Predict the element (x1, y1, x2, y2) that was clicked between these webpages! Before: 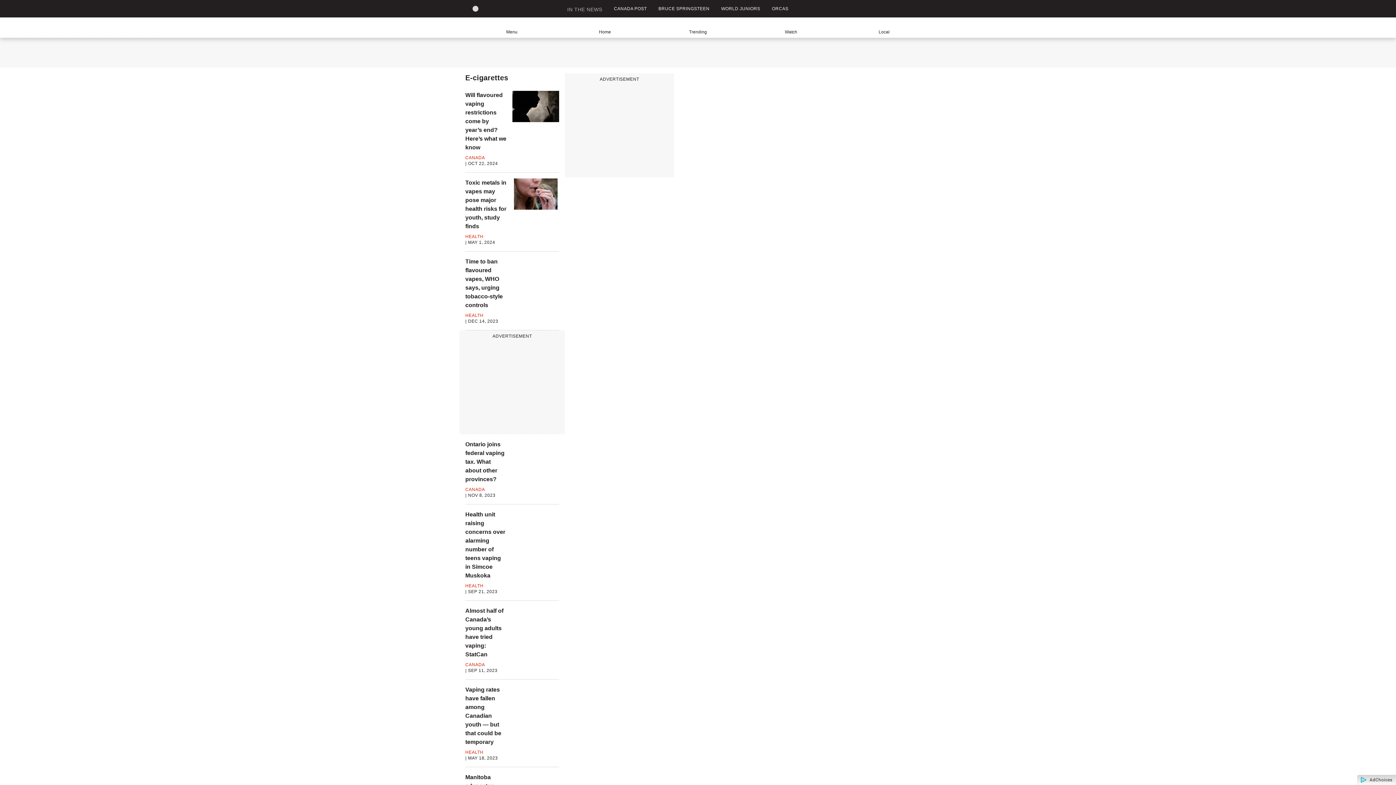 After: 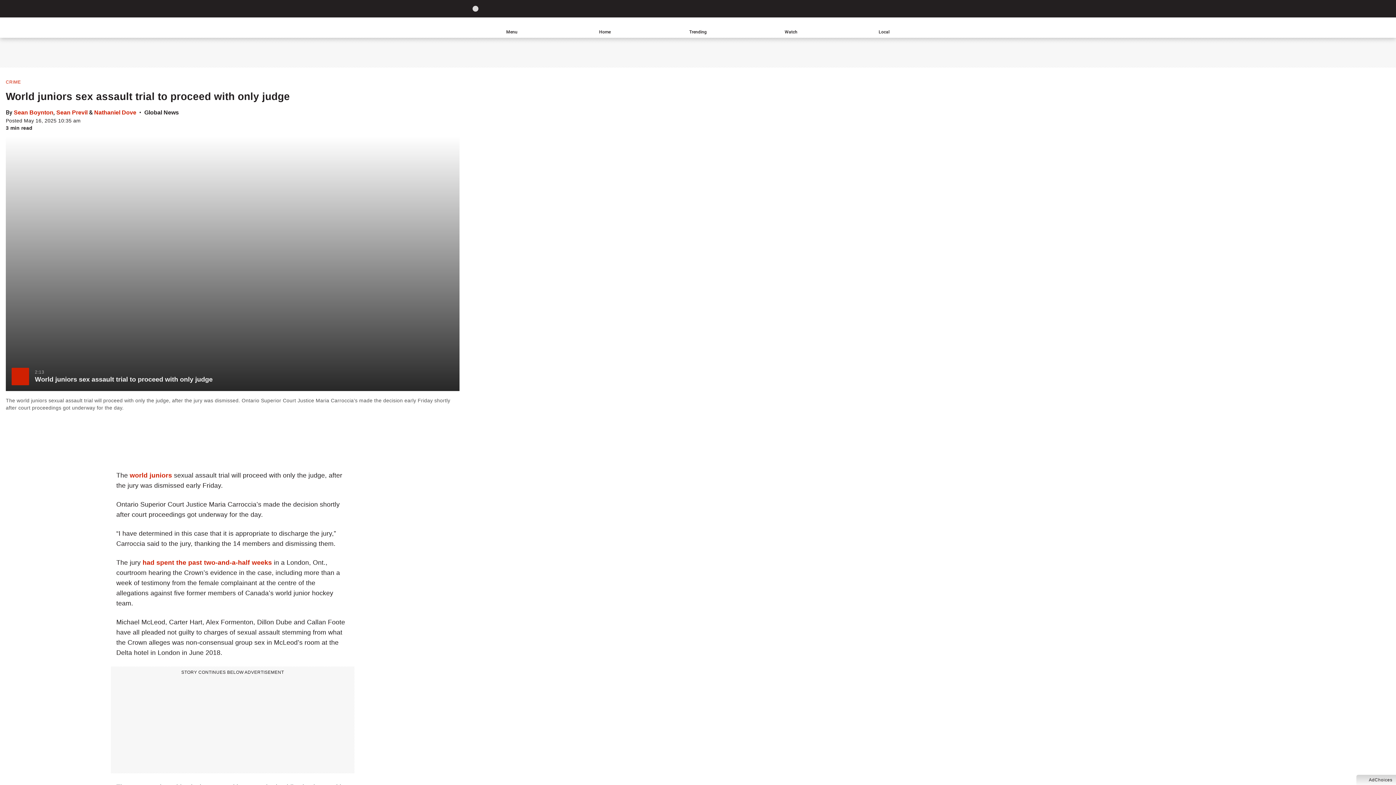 Action: bbox: (715, 0, 766, 17) label: WORLD JUNIORS